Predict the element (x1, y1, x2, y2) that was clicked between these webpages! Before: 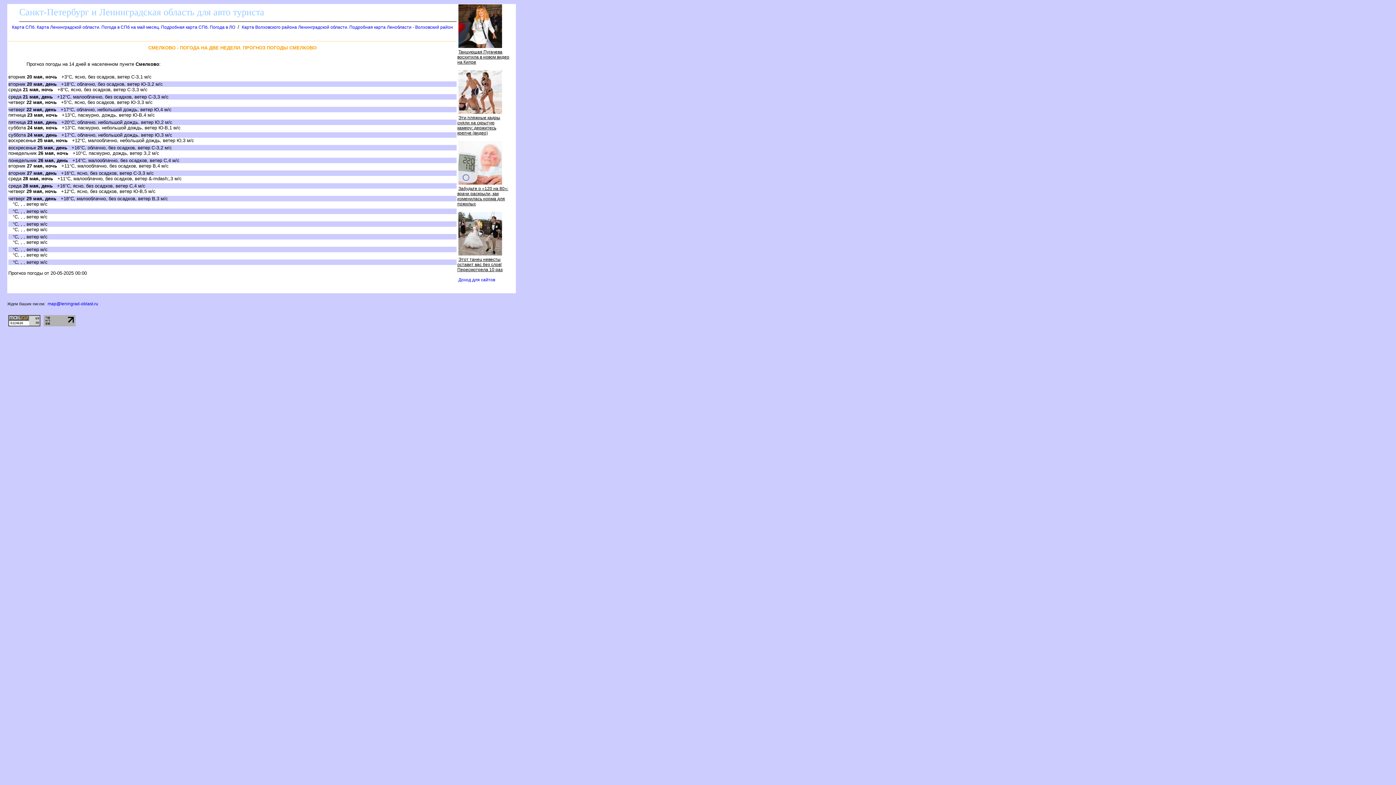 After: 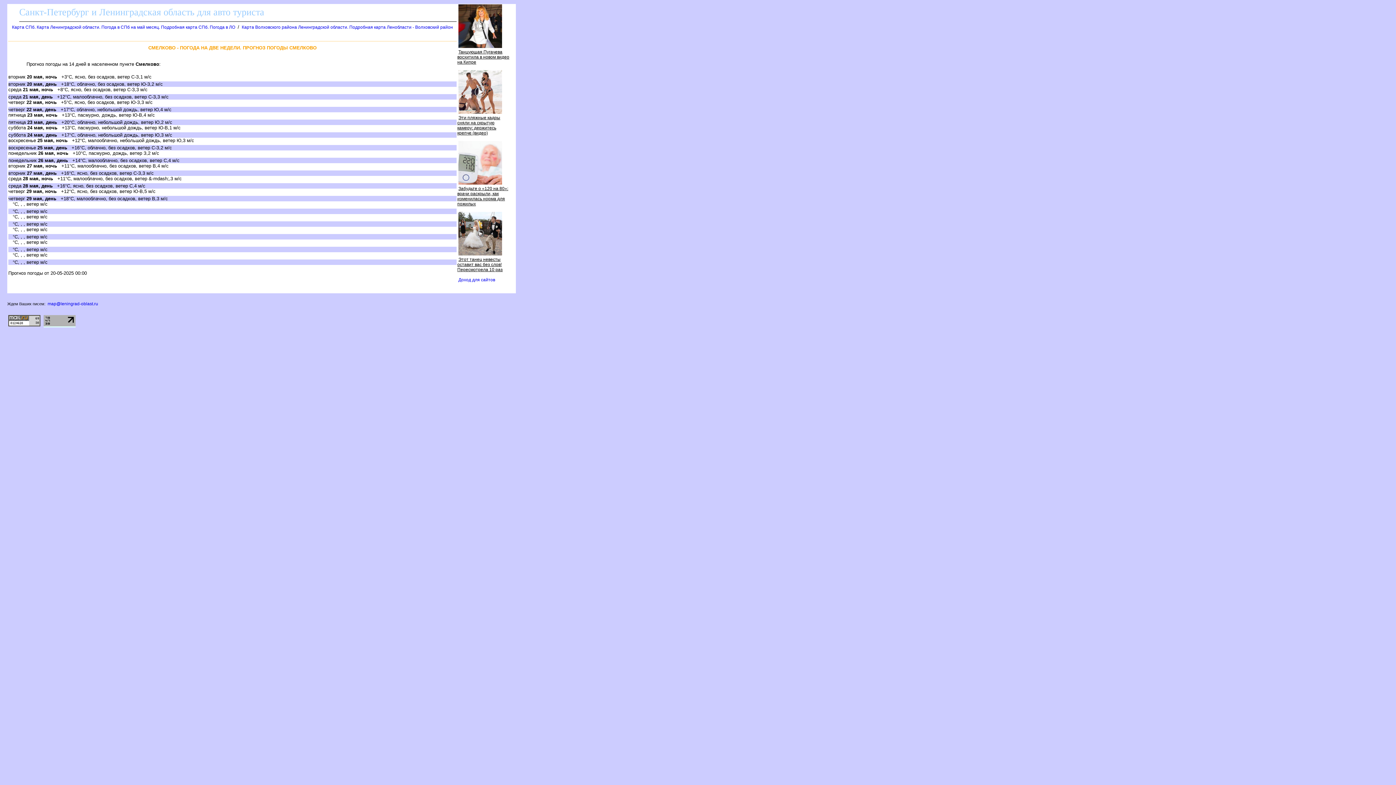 Action: bbox: (43, 322, 75, 327)